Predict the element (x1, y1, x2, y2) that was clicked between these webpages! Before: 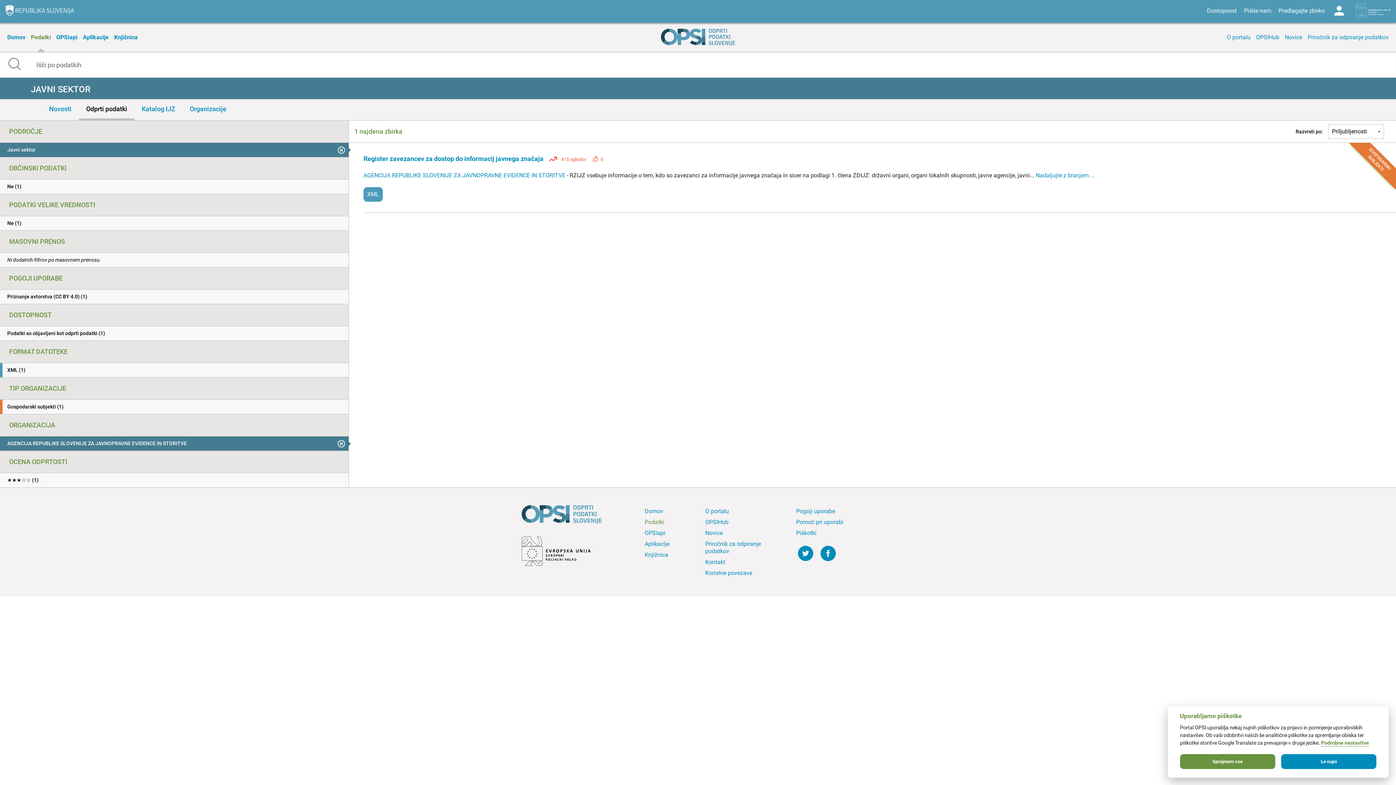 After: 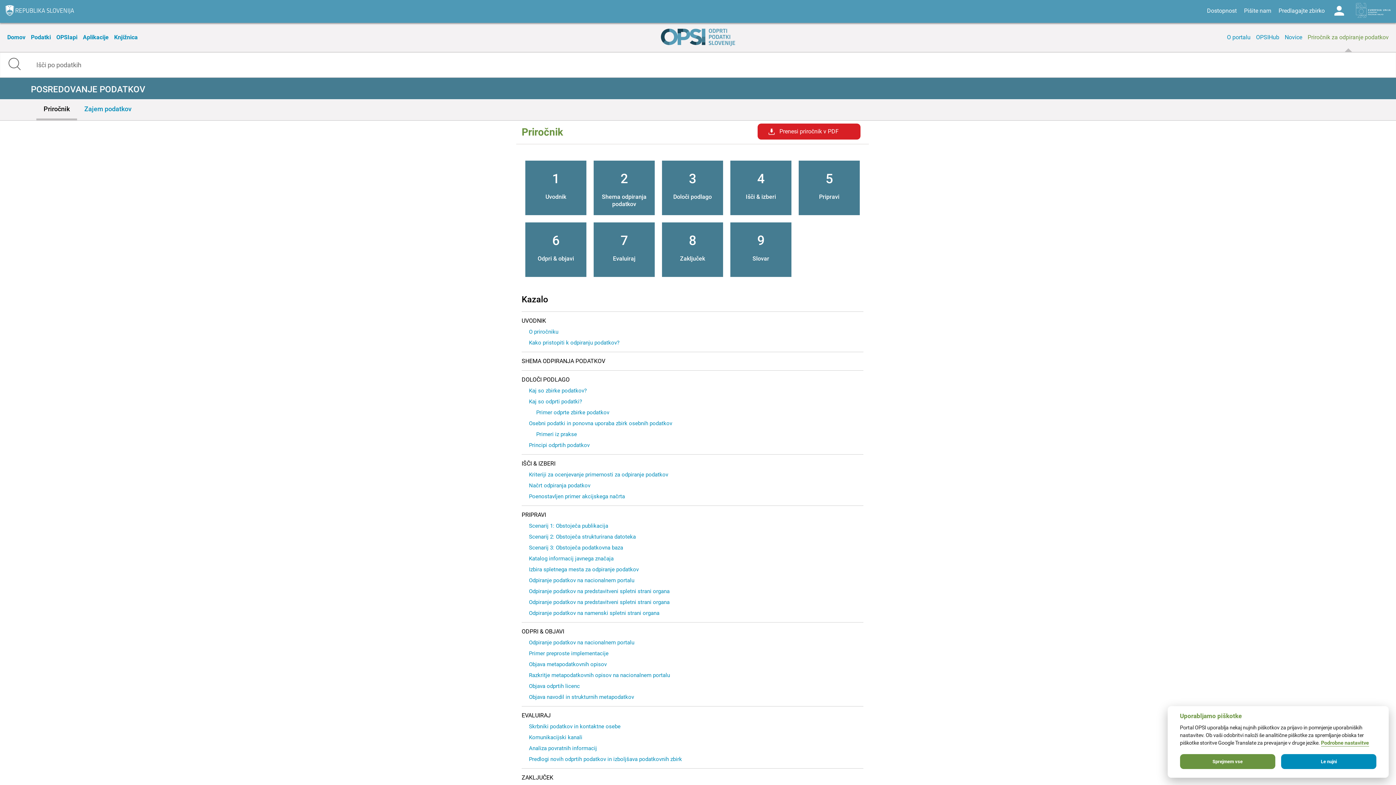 Action: label: Priročnik za odpiranje podatkov bbox: (703, 538, 783, 557)